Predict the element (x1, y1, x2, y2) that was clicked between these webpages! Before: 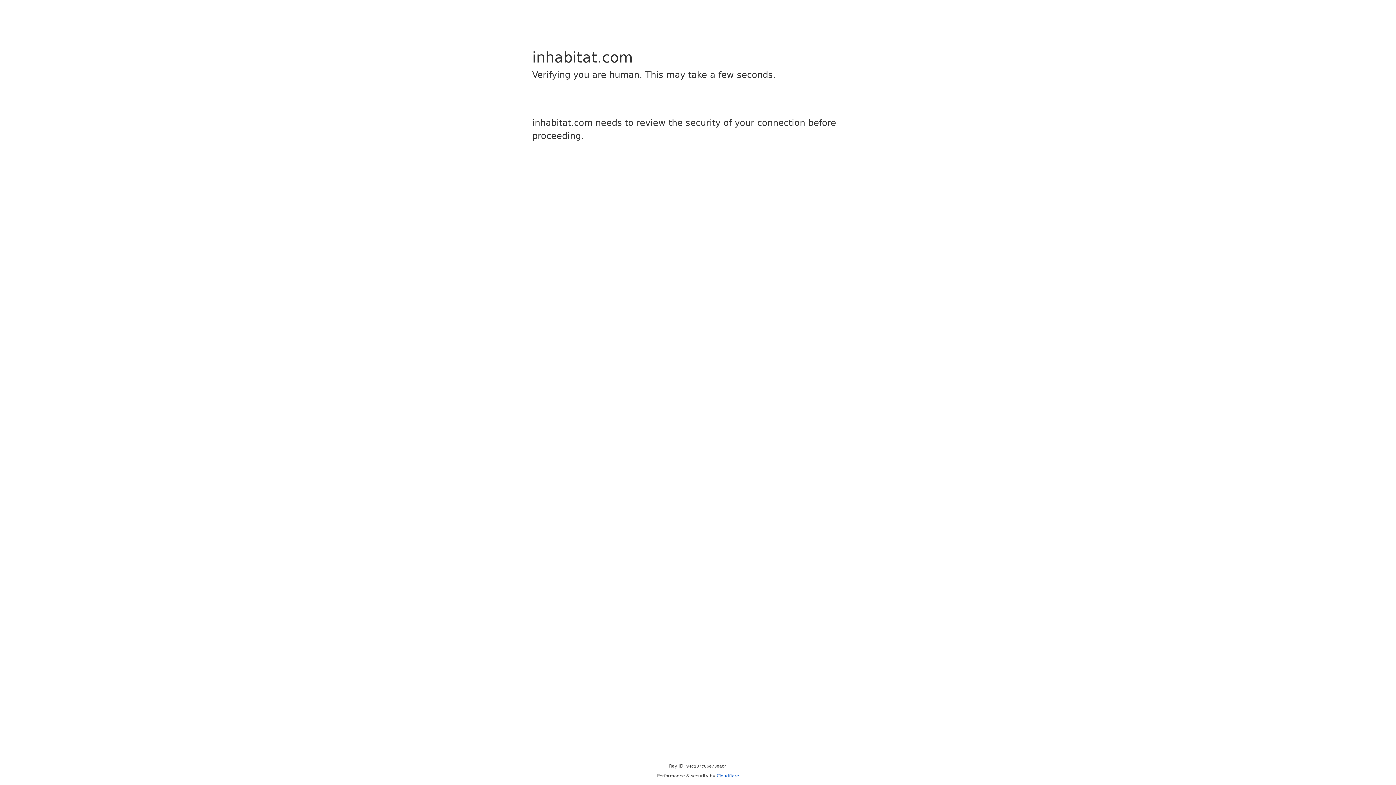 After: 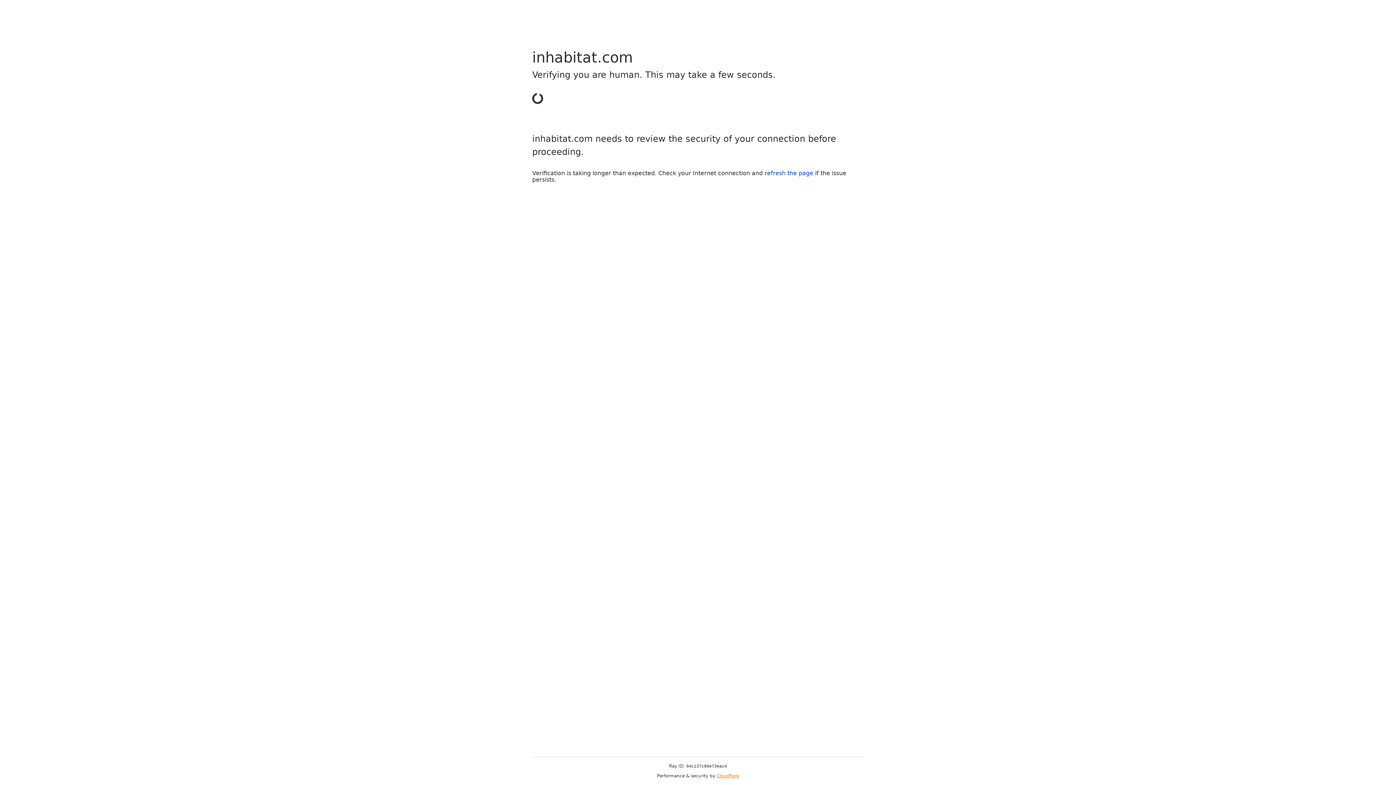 Action: label: Cloudflare bbox: (716, 773, 739, 778)